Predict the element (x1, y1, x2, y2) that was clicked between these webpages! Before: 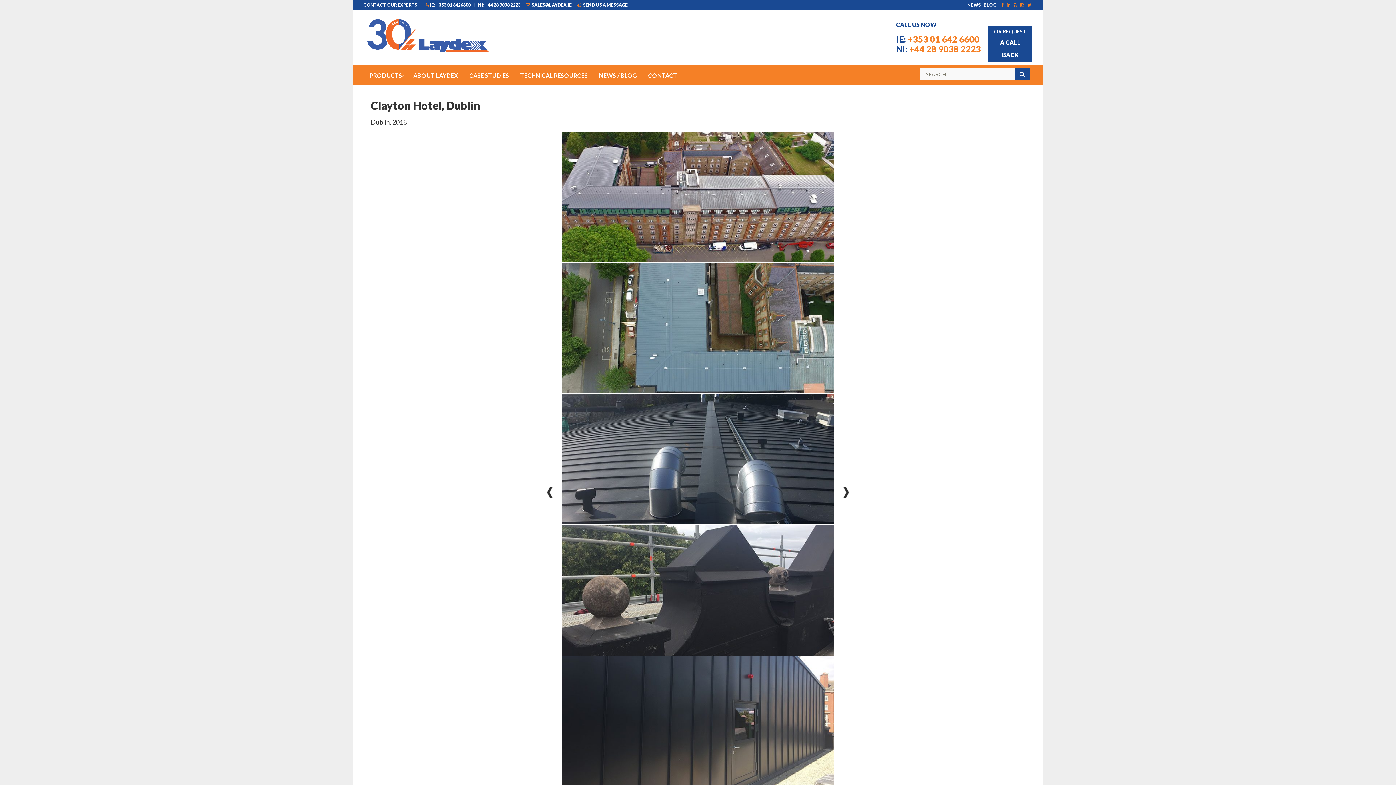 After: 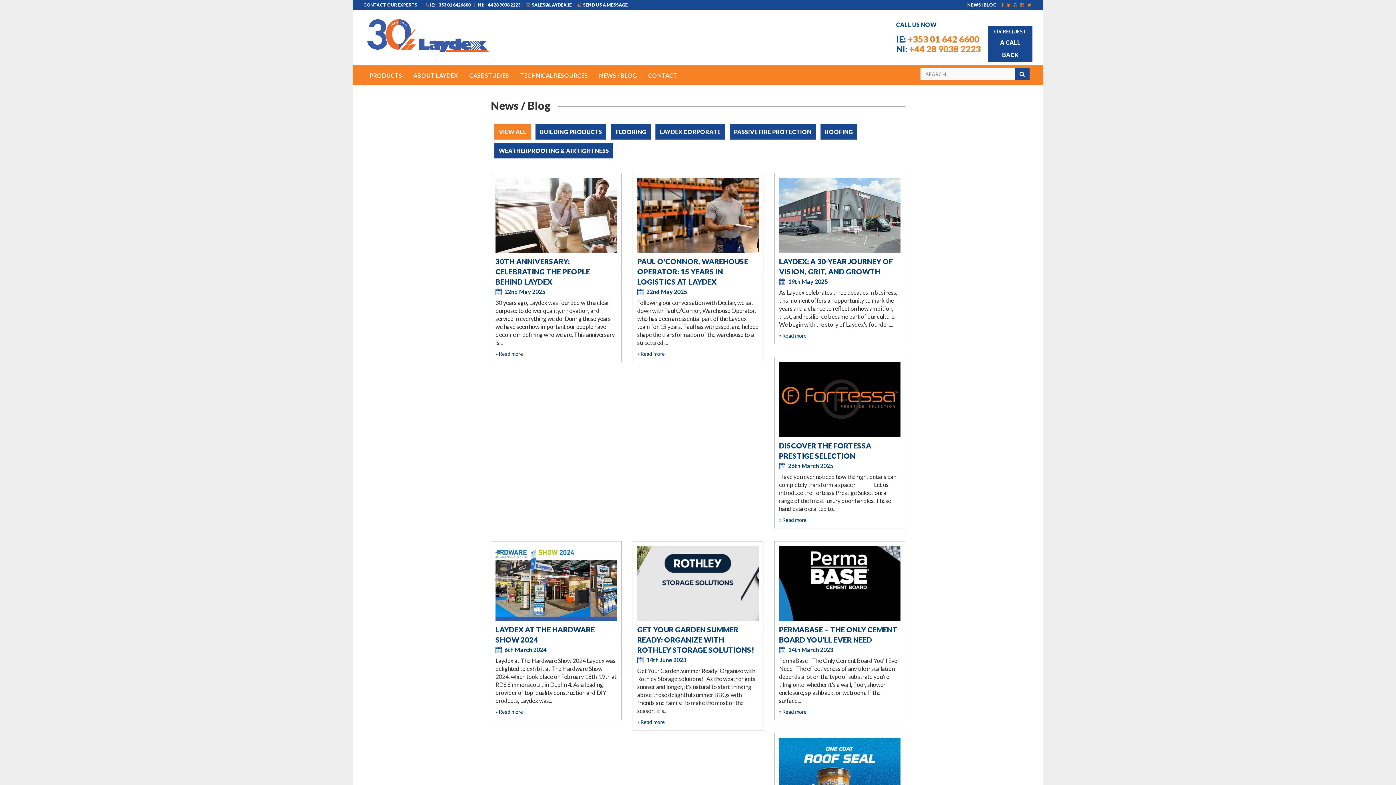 Action: label: NEWS | BLOG bbox: (967, 2, 996, 7)